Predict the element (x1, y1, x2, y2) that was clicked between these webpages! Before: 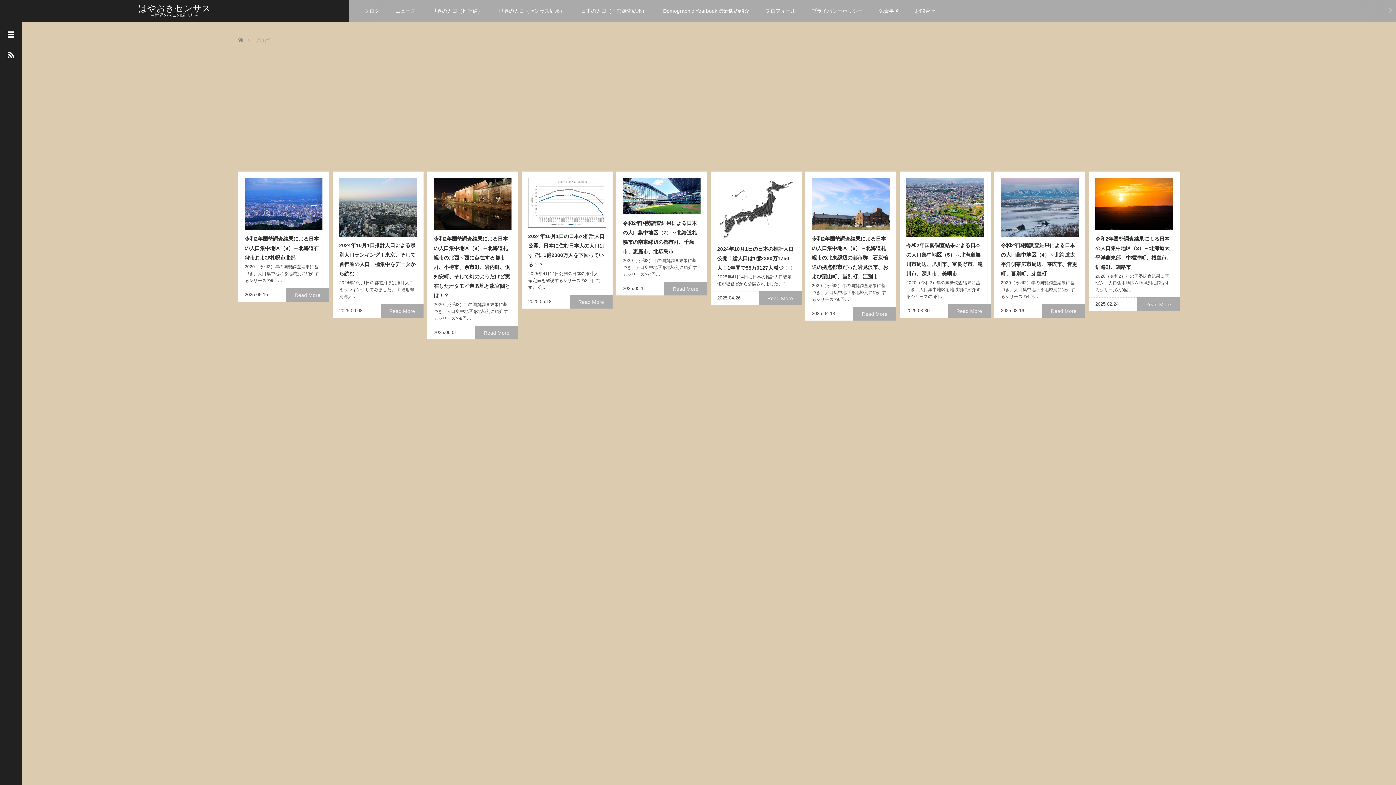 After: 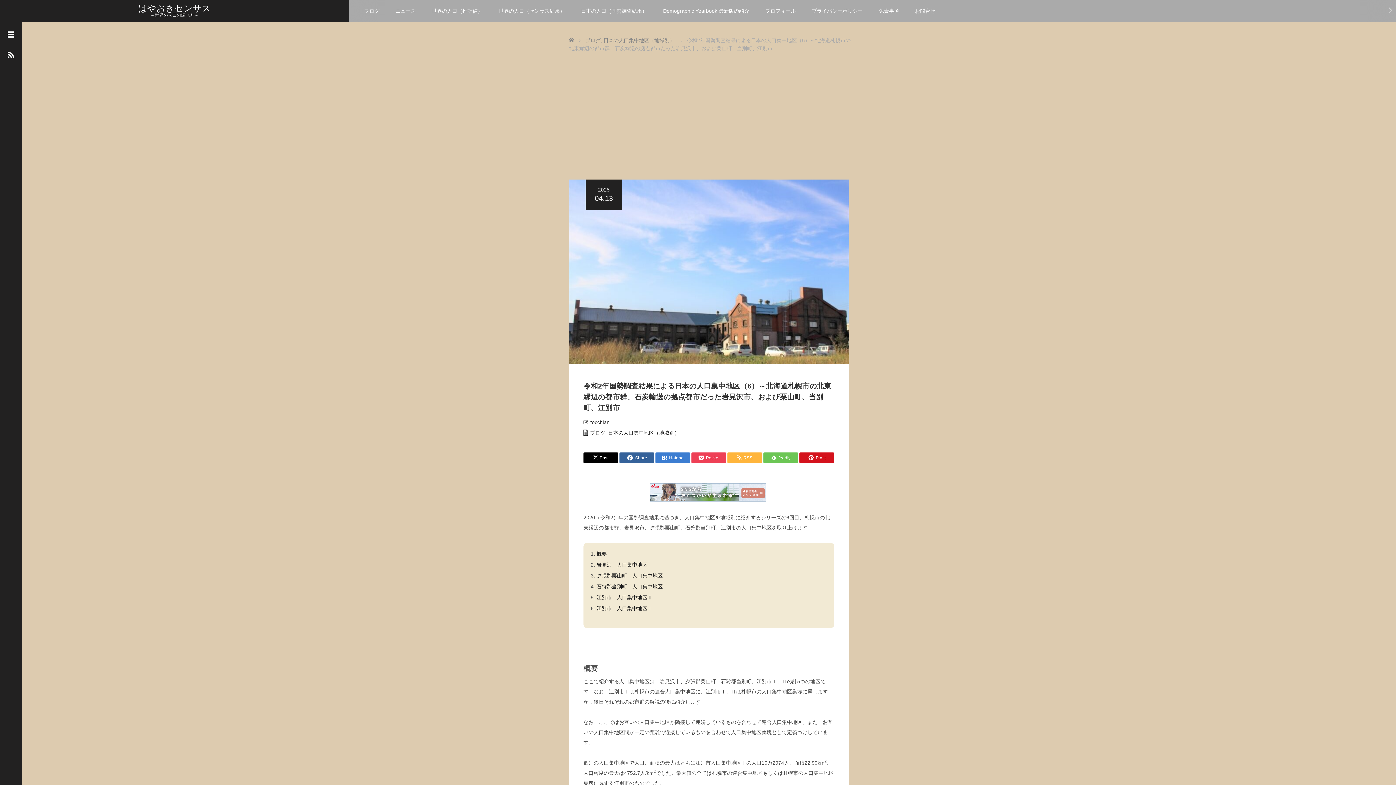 Action: bbox: (853, 306, 896, 321) label: Read More